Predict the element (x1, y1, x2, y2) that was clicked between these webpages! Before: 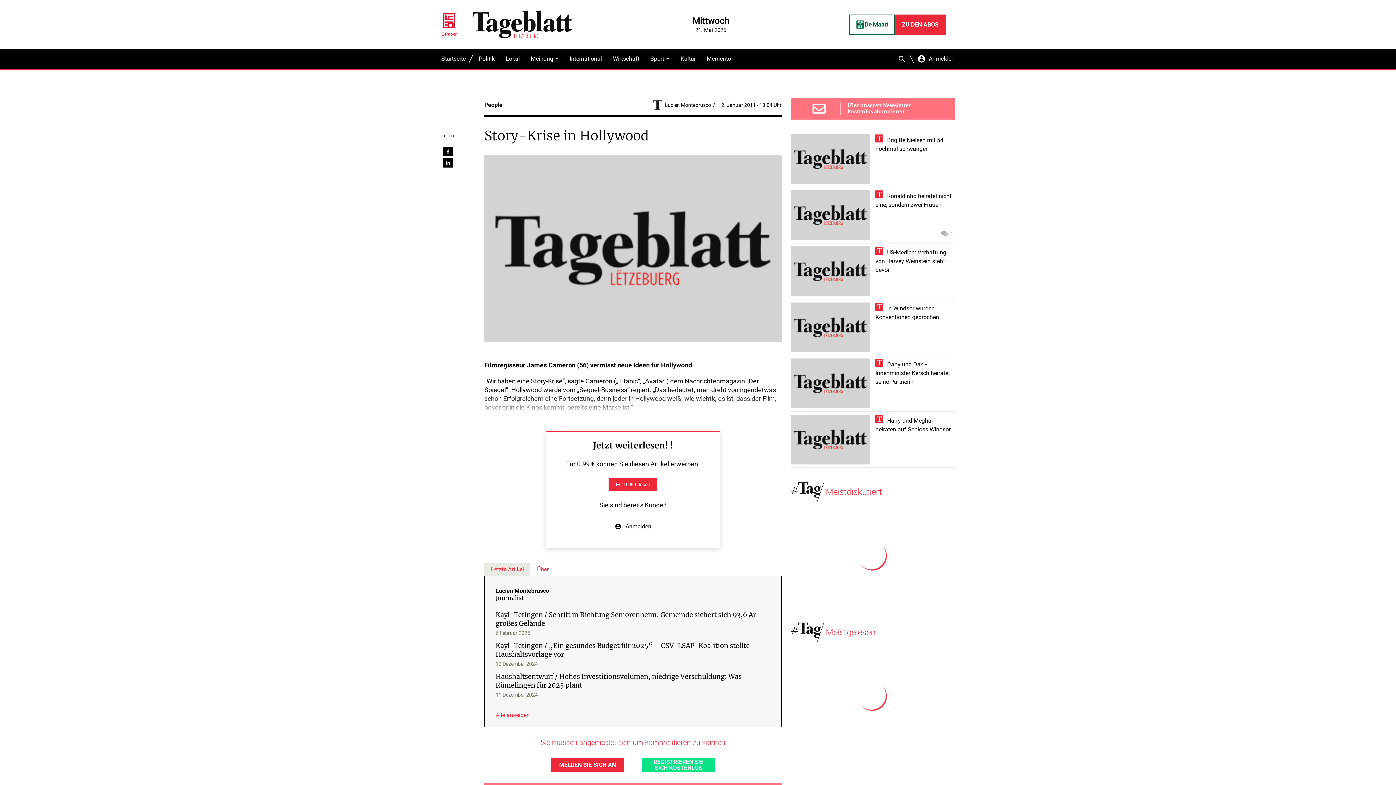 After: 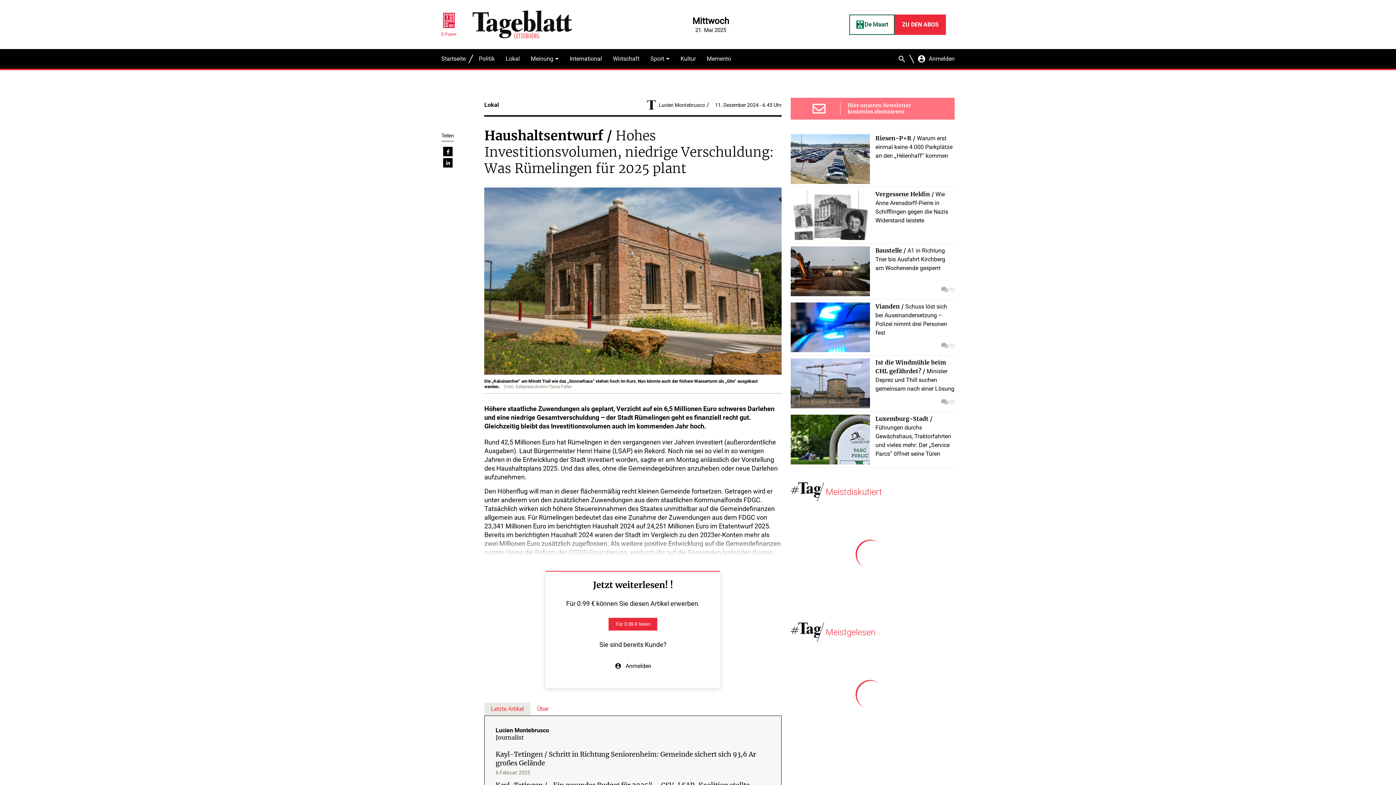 Action: bbox: (495, 672, 770, 699) label: Haushaltsentwurf / Hohes Investitionsvolumen, niedrige Verschuldung: Was Rümelingen für 2025 plant

11 Dezember 2024